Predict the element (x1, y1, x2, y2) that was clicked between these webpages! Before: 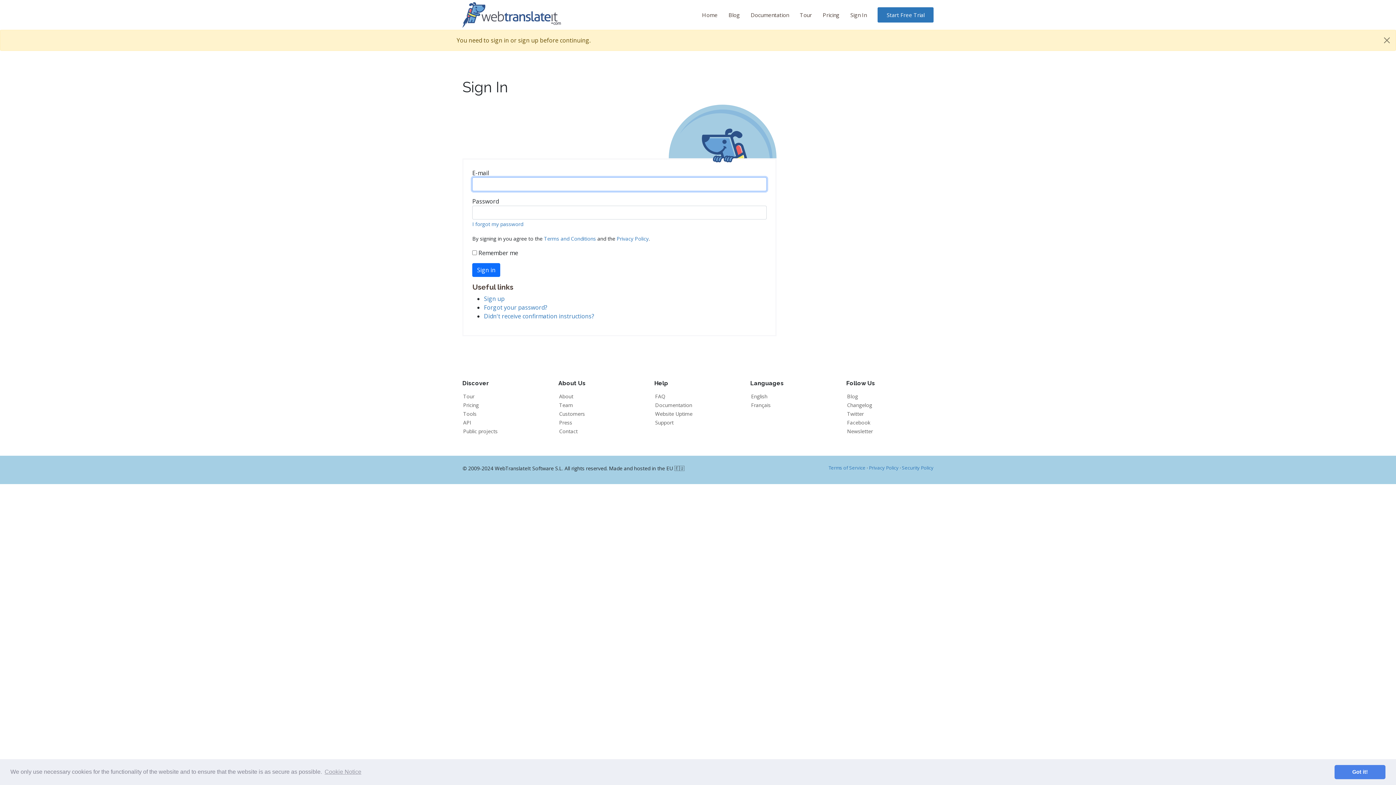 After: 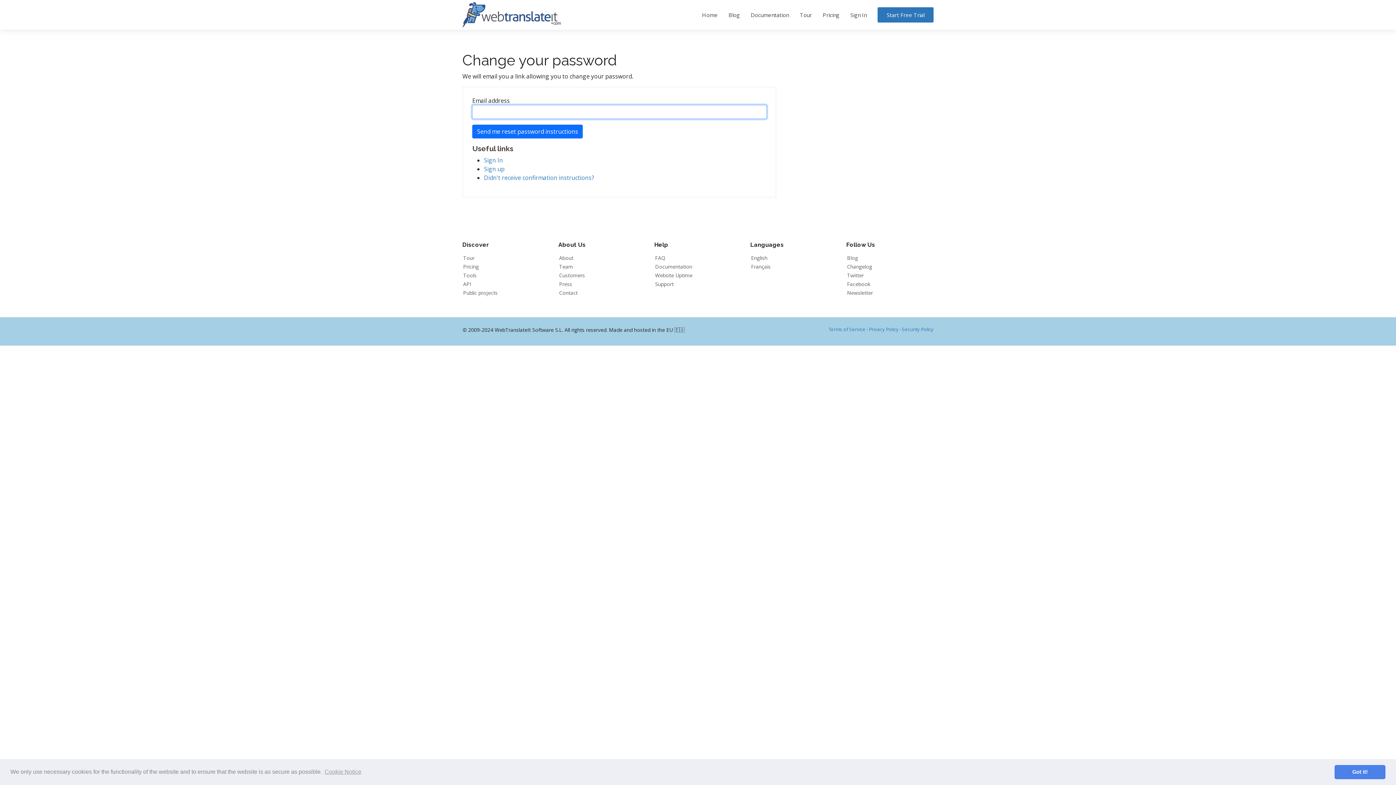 Action: bbox: (472, 220, 523, 227) label: I forgot my password